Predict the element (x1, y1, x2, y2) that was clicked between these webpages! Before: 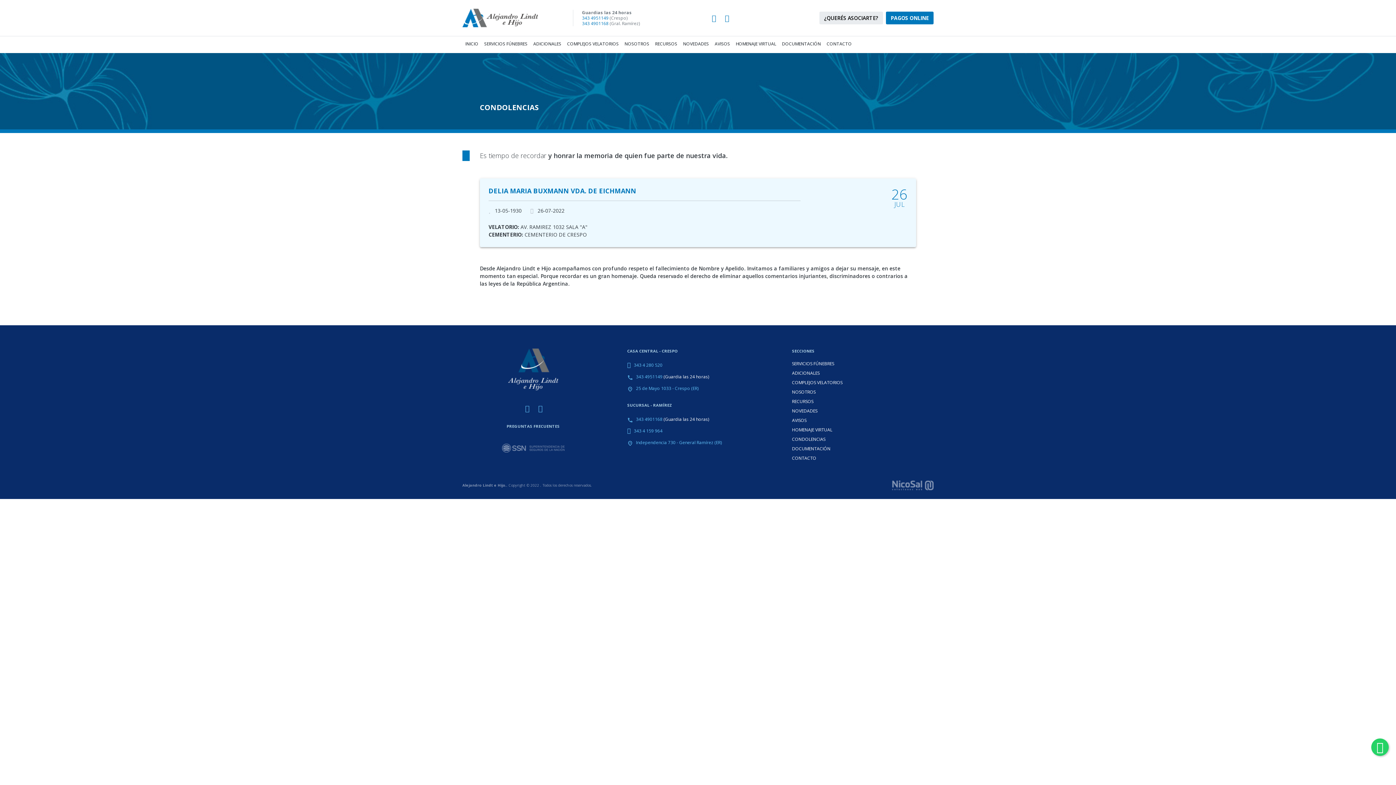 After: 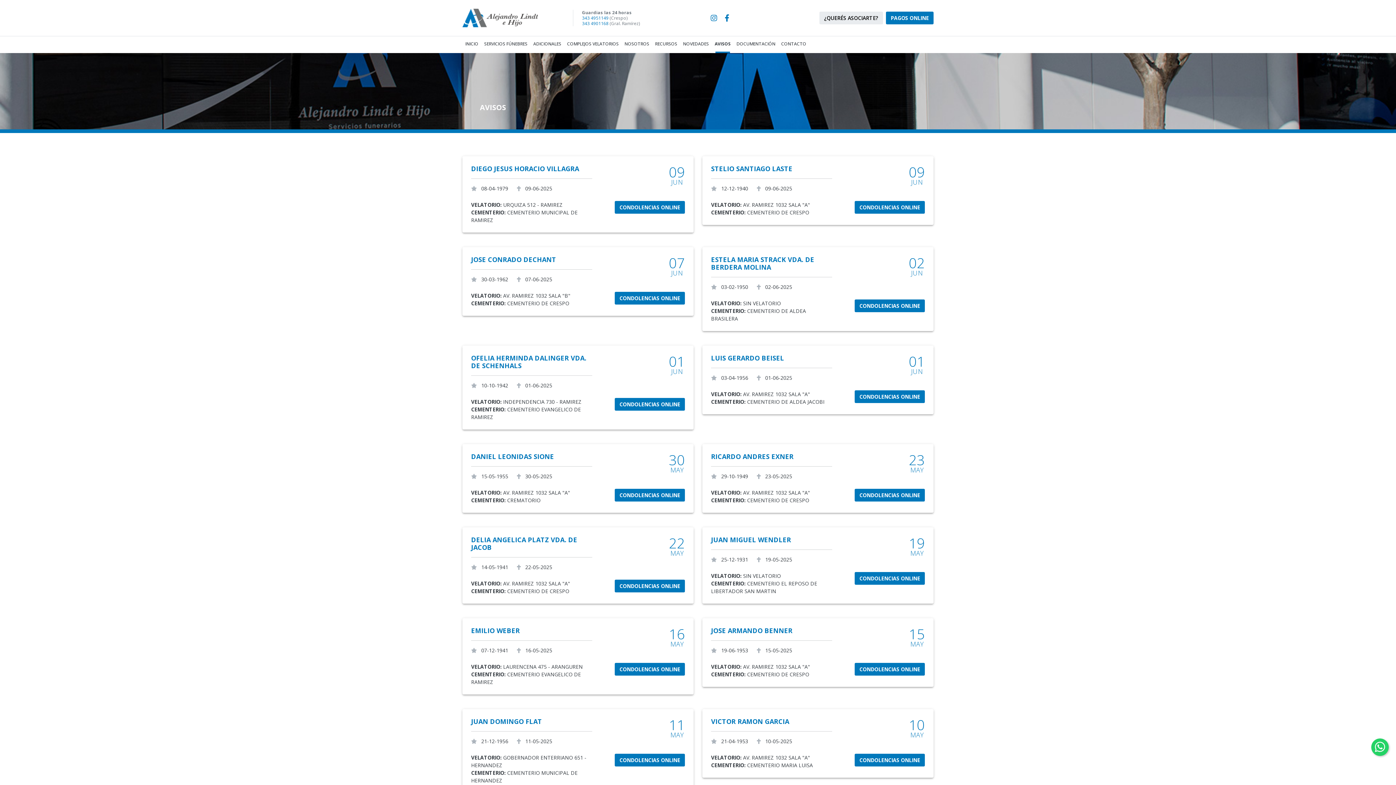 Action: bbox: (792, 416, 933, 425) label: AVISOS